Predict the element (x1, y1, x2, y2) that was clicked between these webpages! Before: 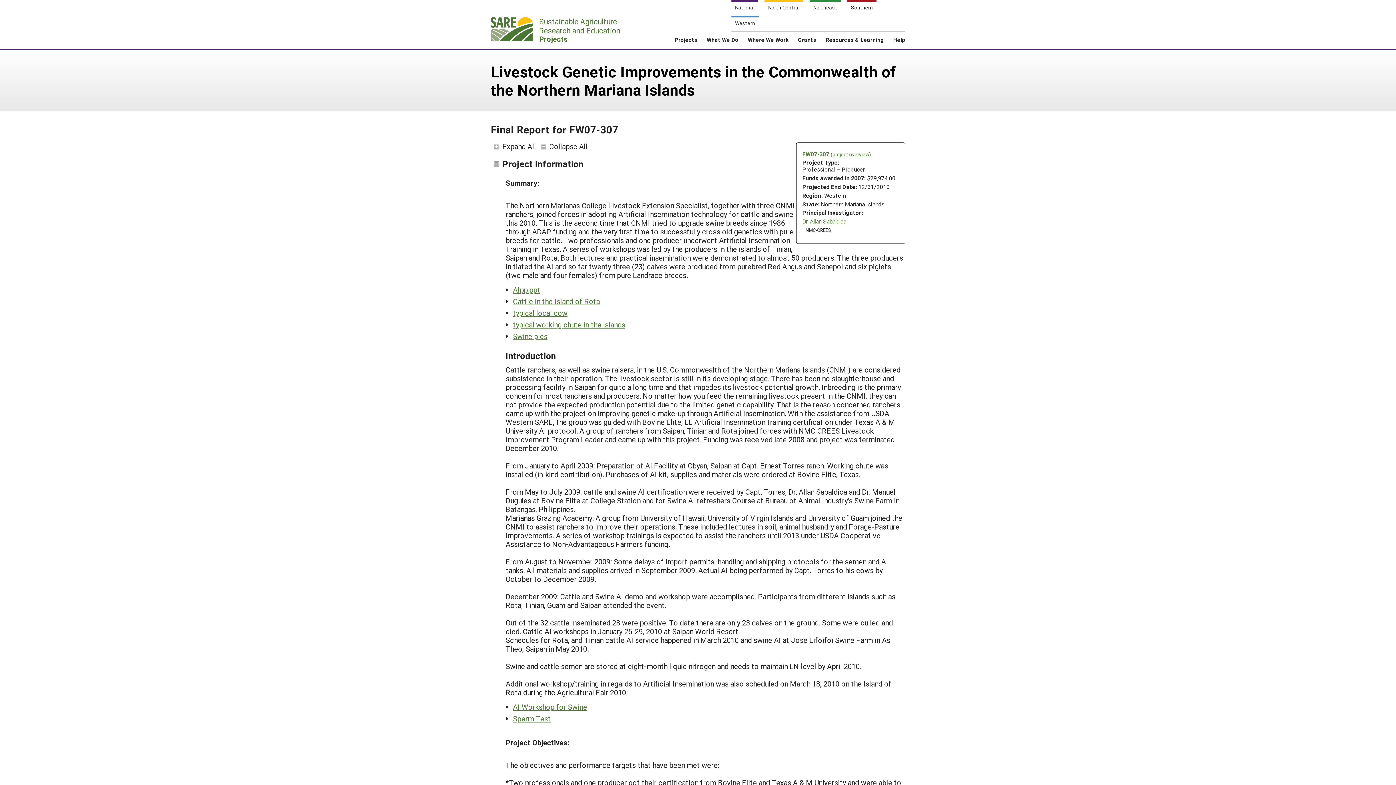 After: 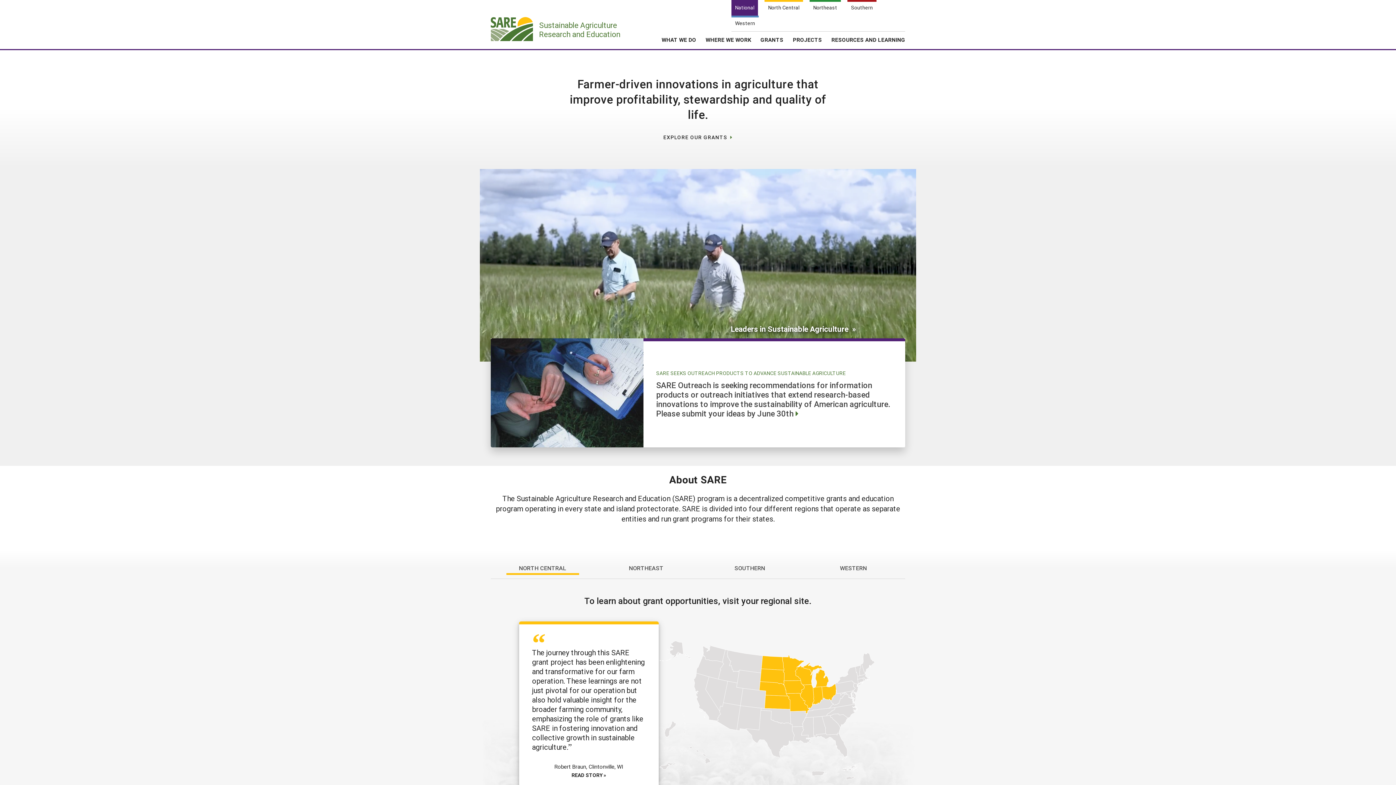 Action: bbox: (731, 0, 758, 15) label: National